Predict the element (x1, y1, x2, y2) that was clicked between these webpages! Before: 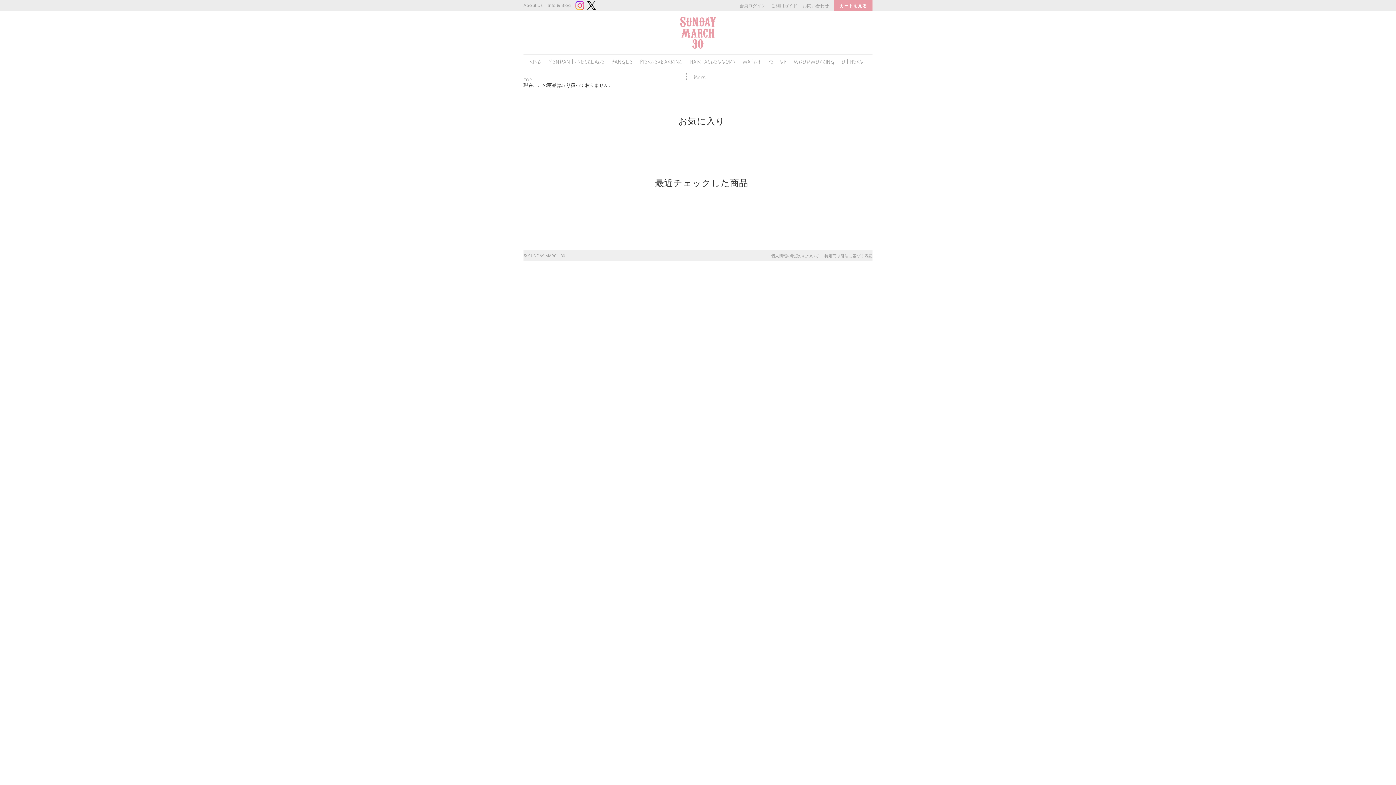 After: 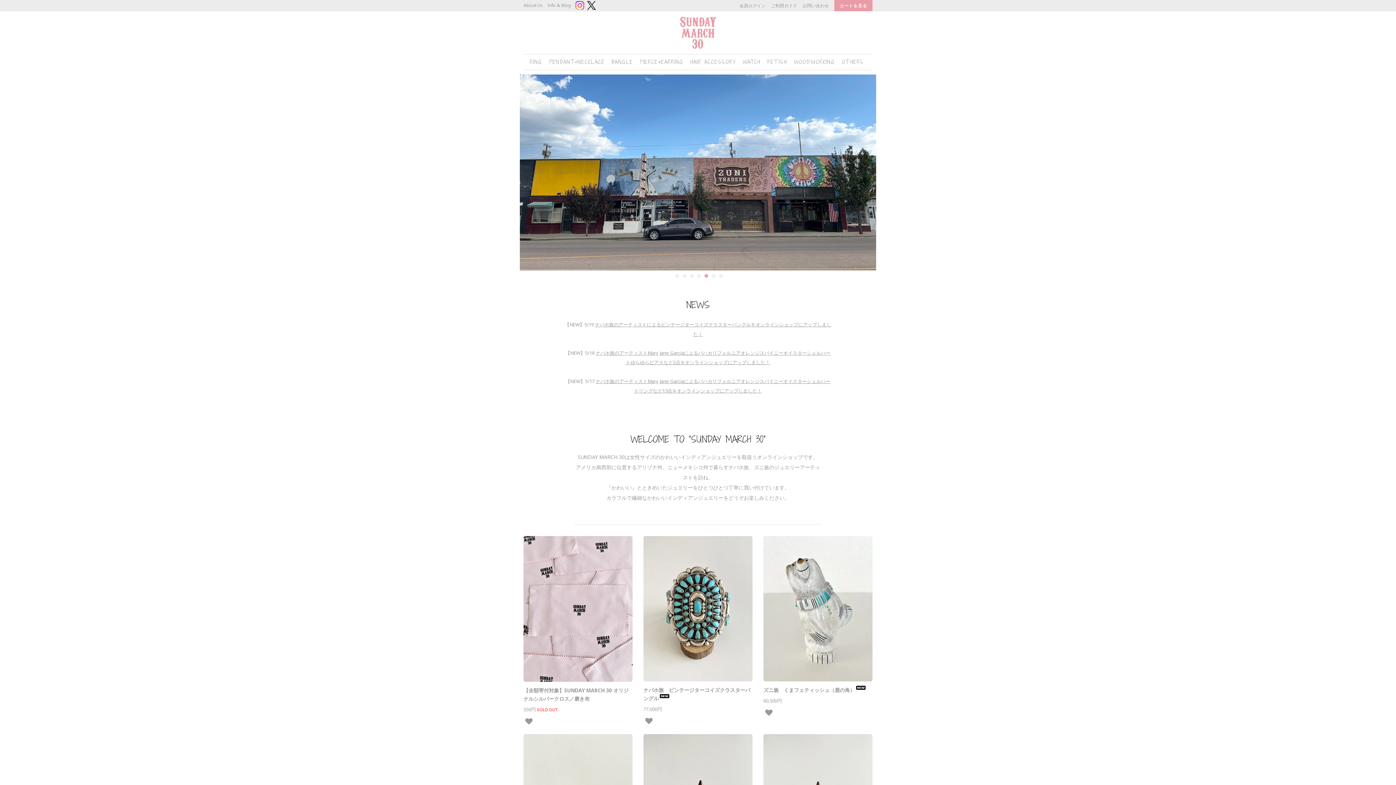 Action: bbox: (680, 16, 716, 29)